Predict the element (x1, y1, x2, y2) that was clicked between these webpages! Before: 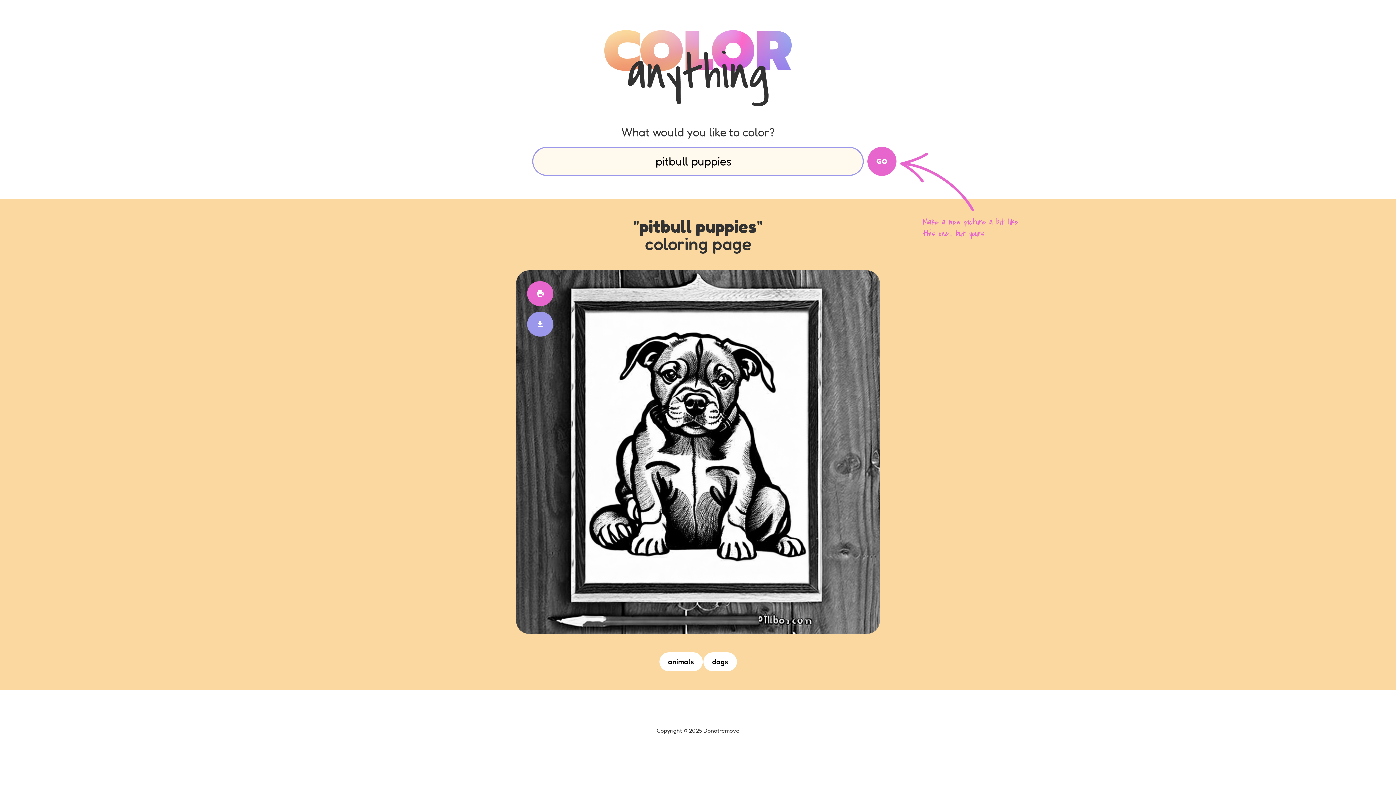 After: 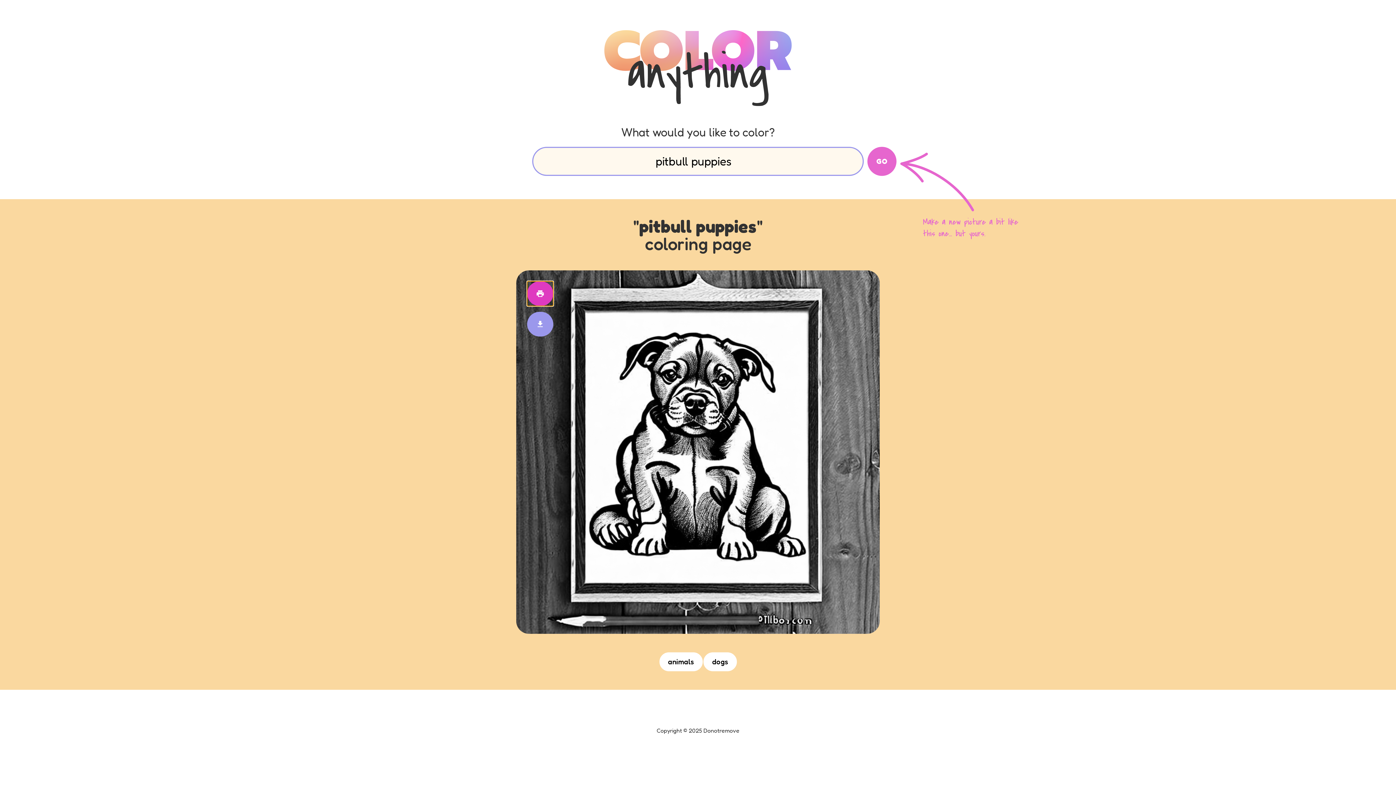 Action: bbox: (527, 281, 553, 306)